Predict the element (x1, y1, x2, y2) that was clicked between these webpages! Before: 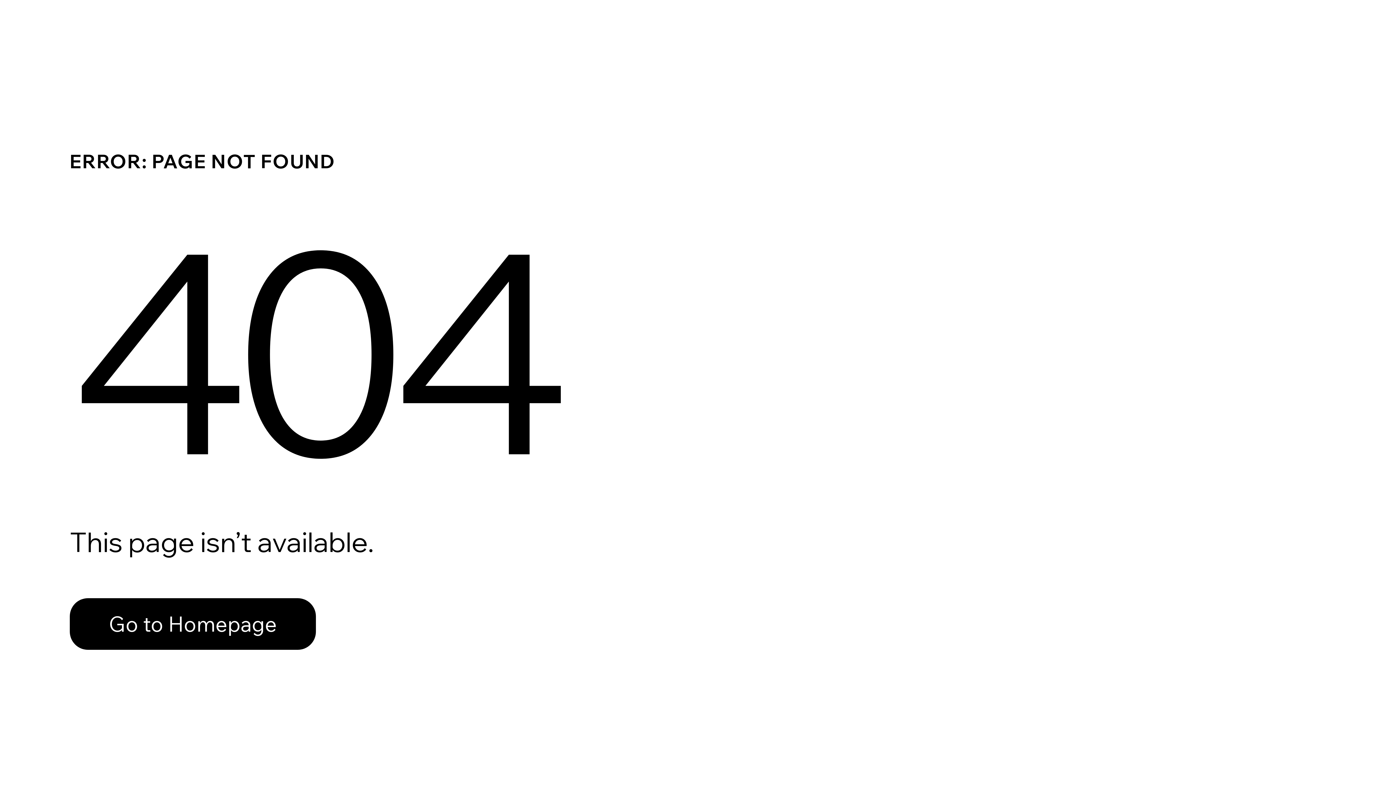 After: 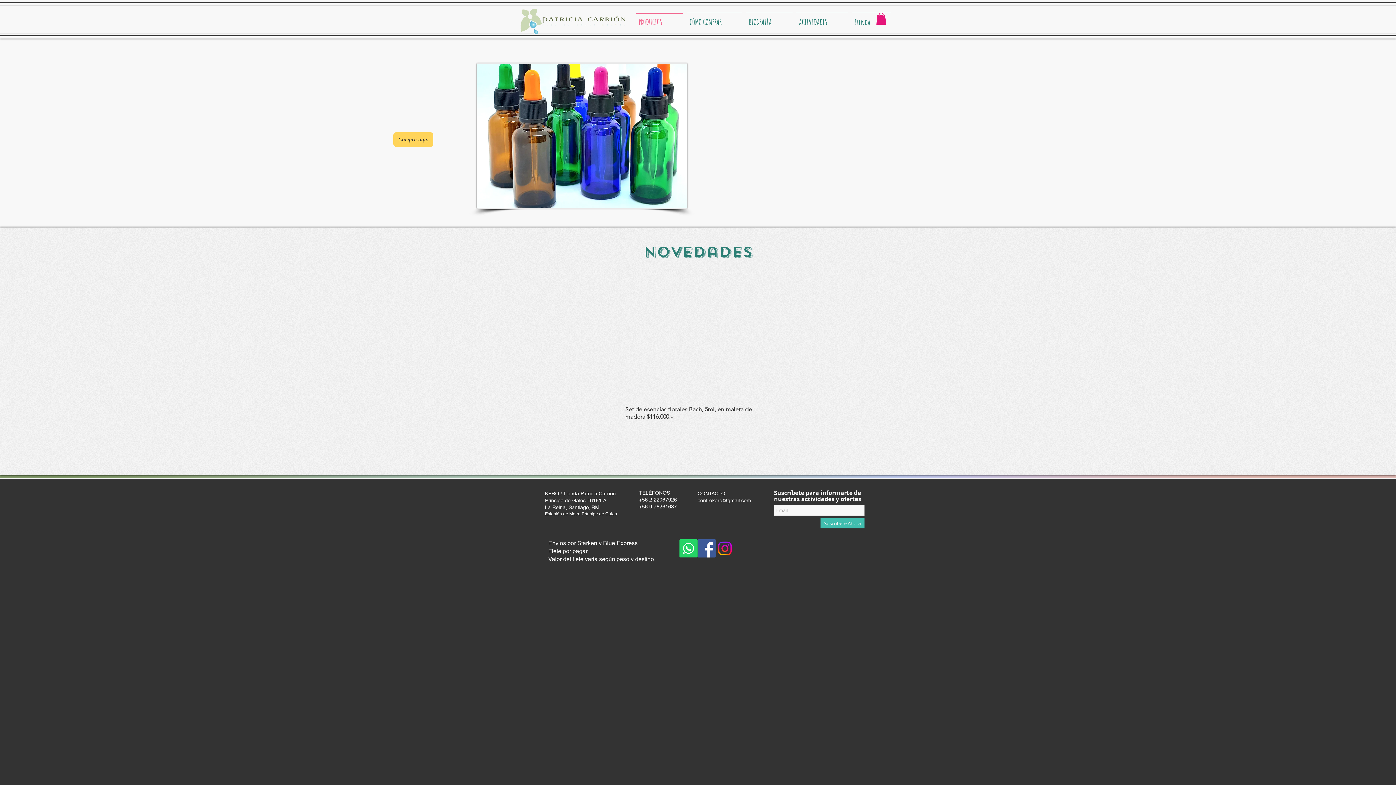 Action: label: Go to Homepage bbox: (69, 598, 316, 650)